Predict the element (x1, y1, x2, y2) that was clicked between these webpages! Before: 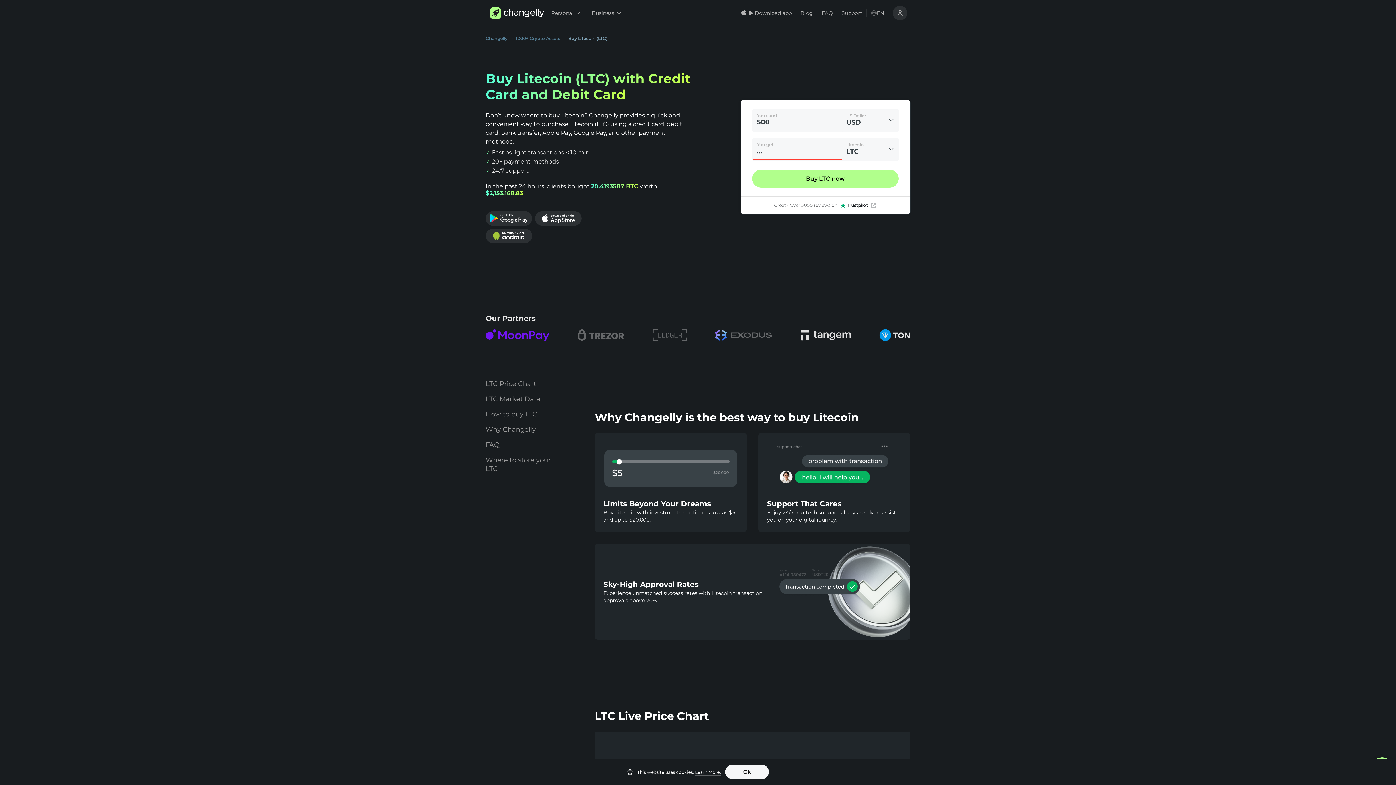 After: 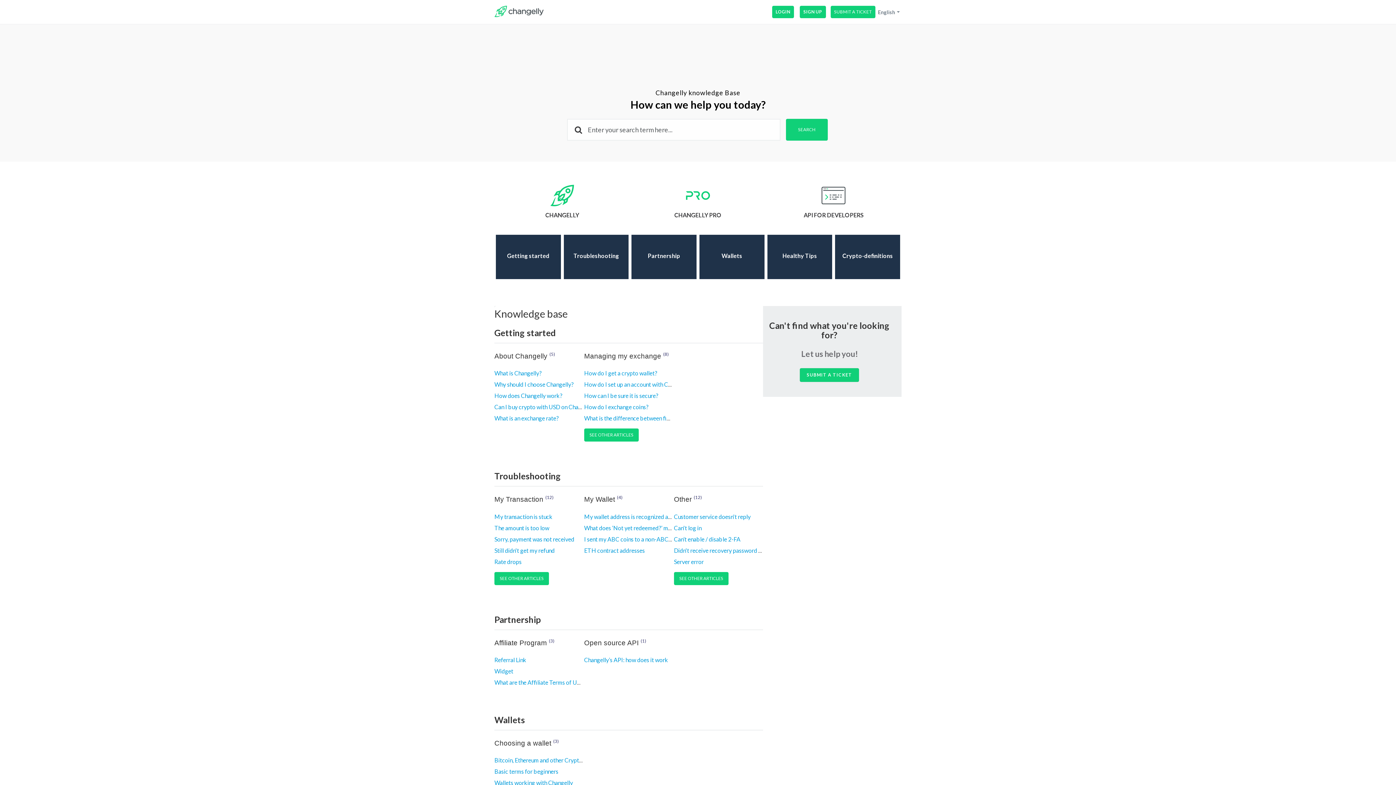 Action: label: Support bbox: (837, 0, 866, 26)